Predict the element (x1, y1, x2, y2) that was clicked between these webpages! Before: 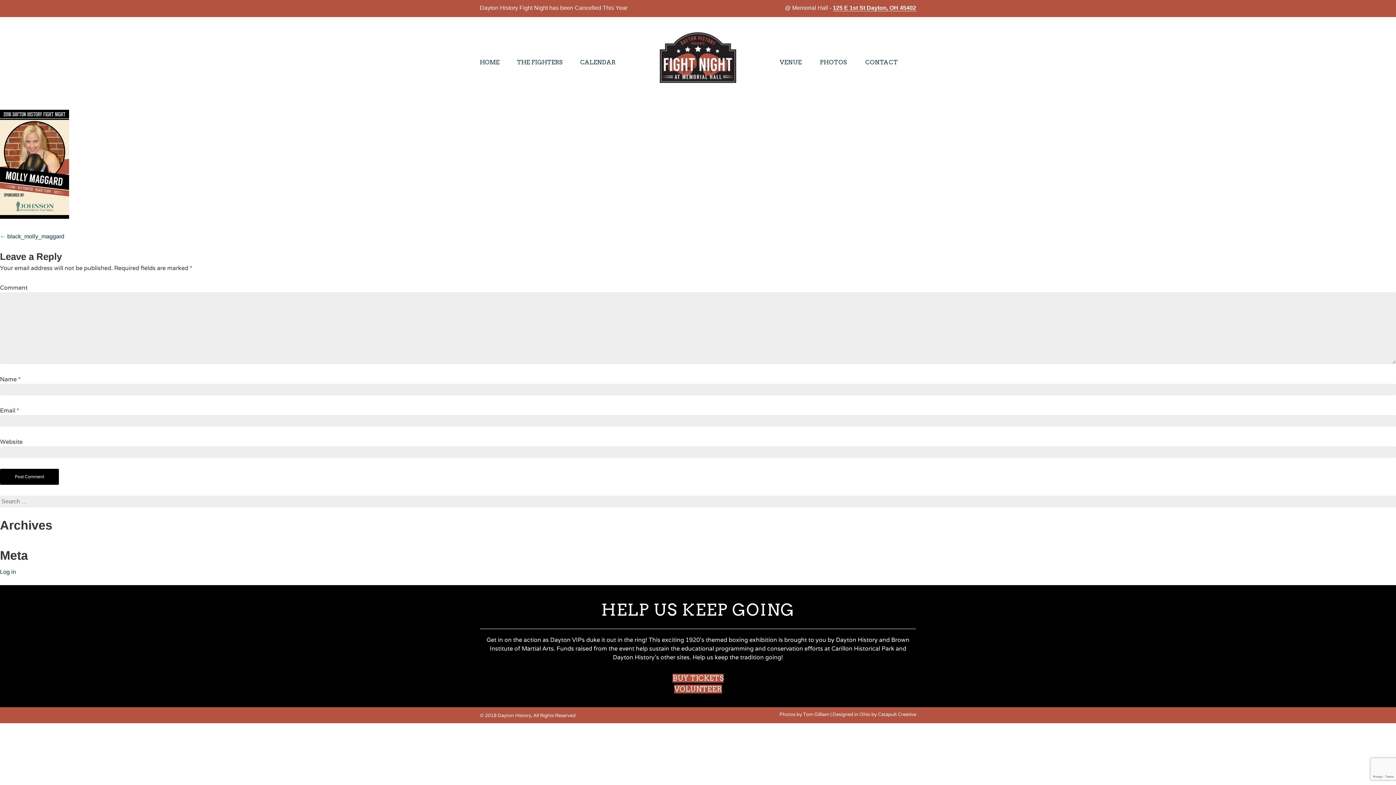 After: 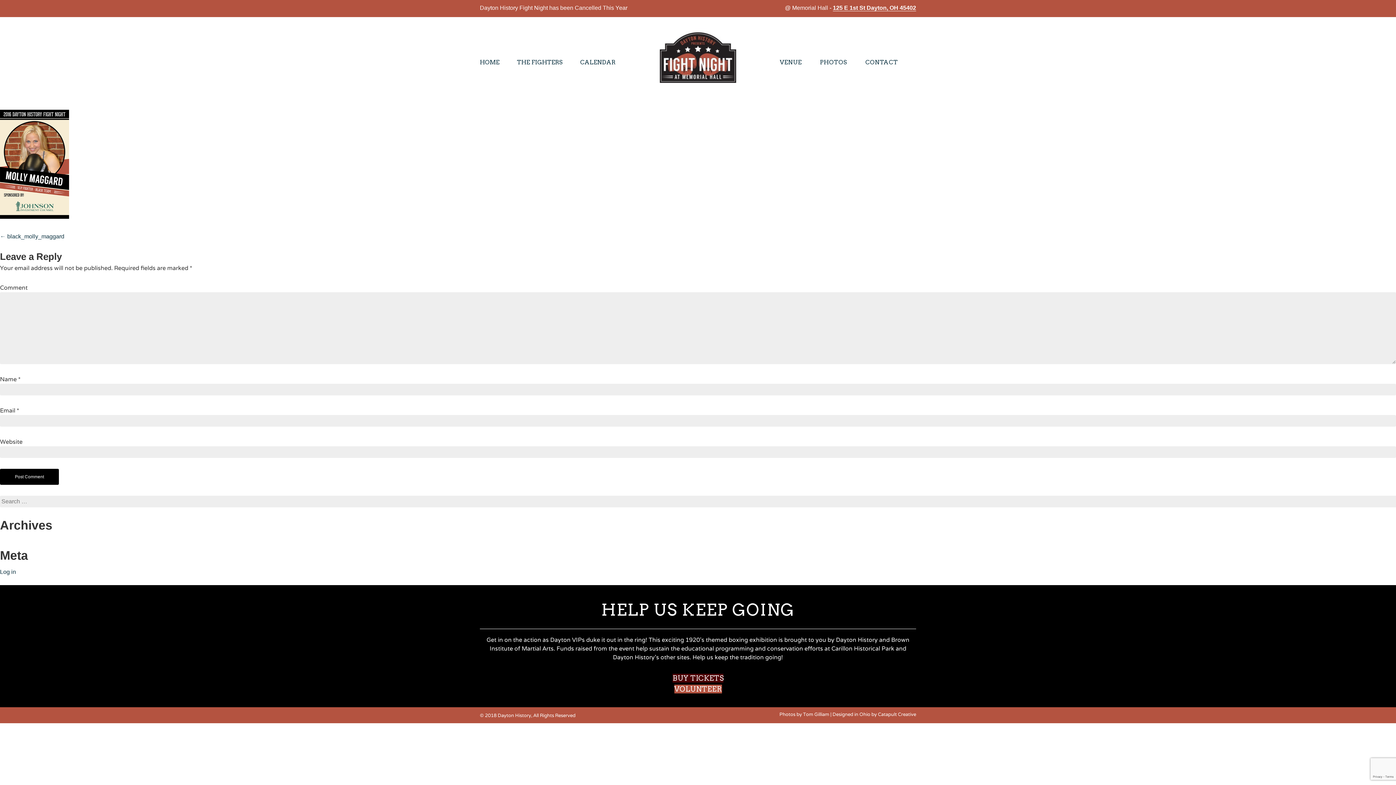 Action: label: BUY TICKETS bbox: (672, 674, 723, 682)